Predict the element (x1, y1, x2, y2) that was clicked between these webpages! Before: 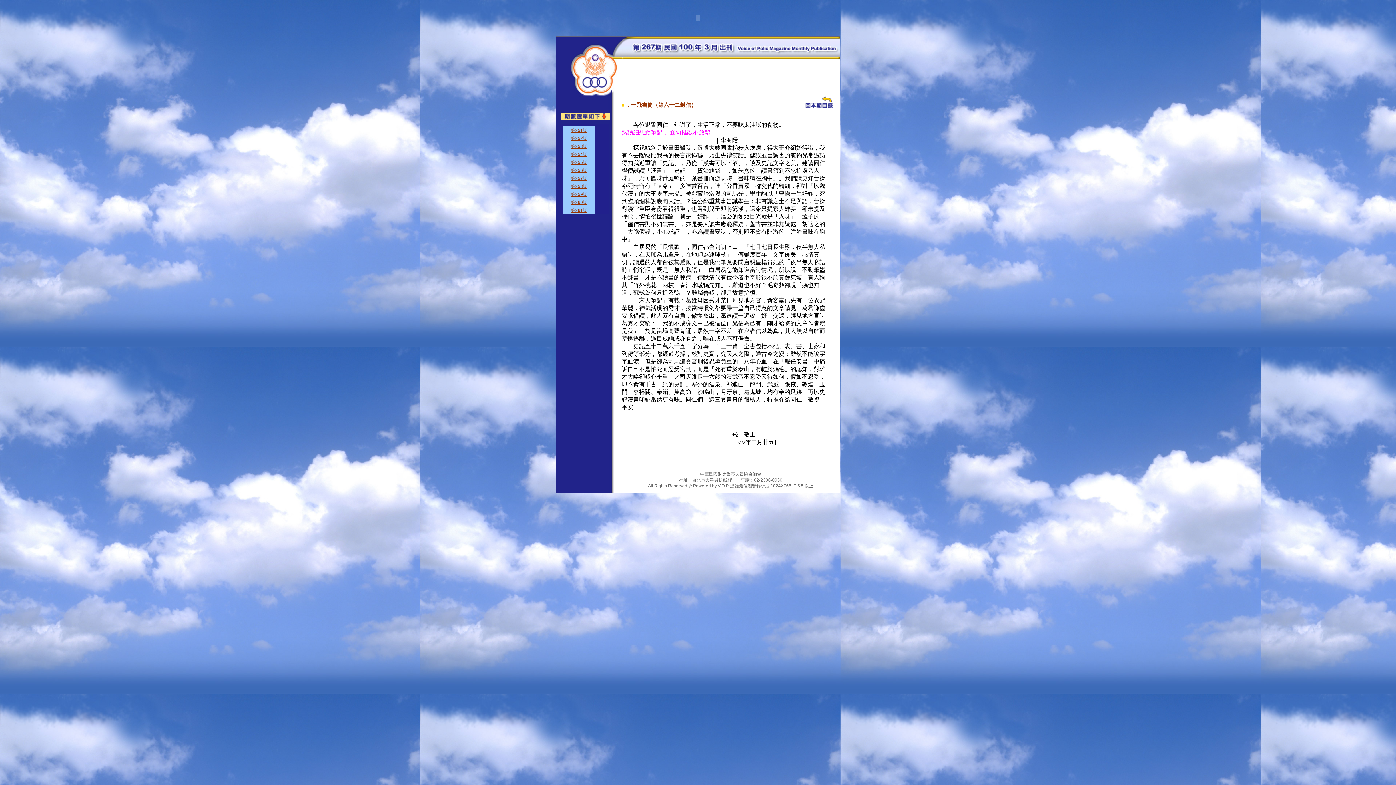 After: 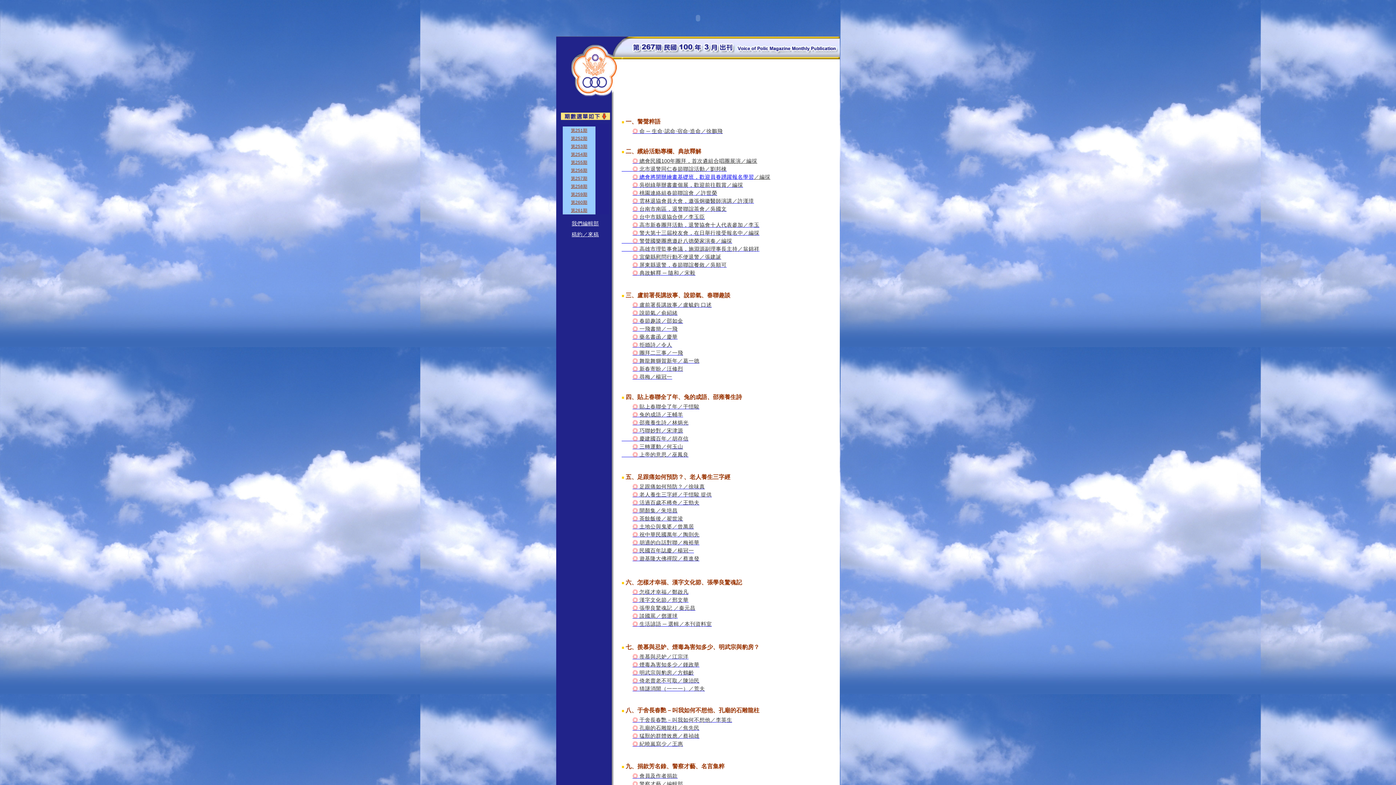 Action: bbox: (803, 104, 840, 110)